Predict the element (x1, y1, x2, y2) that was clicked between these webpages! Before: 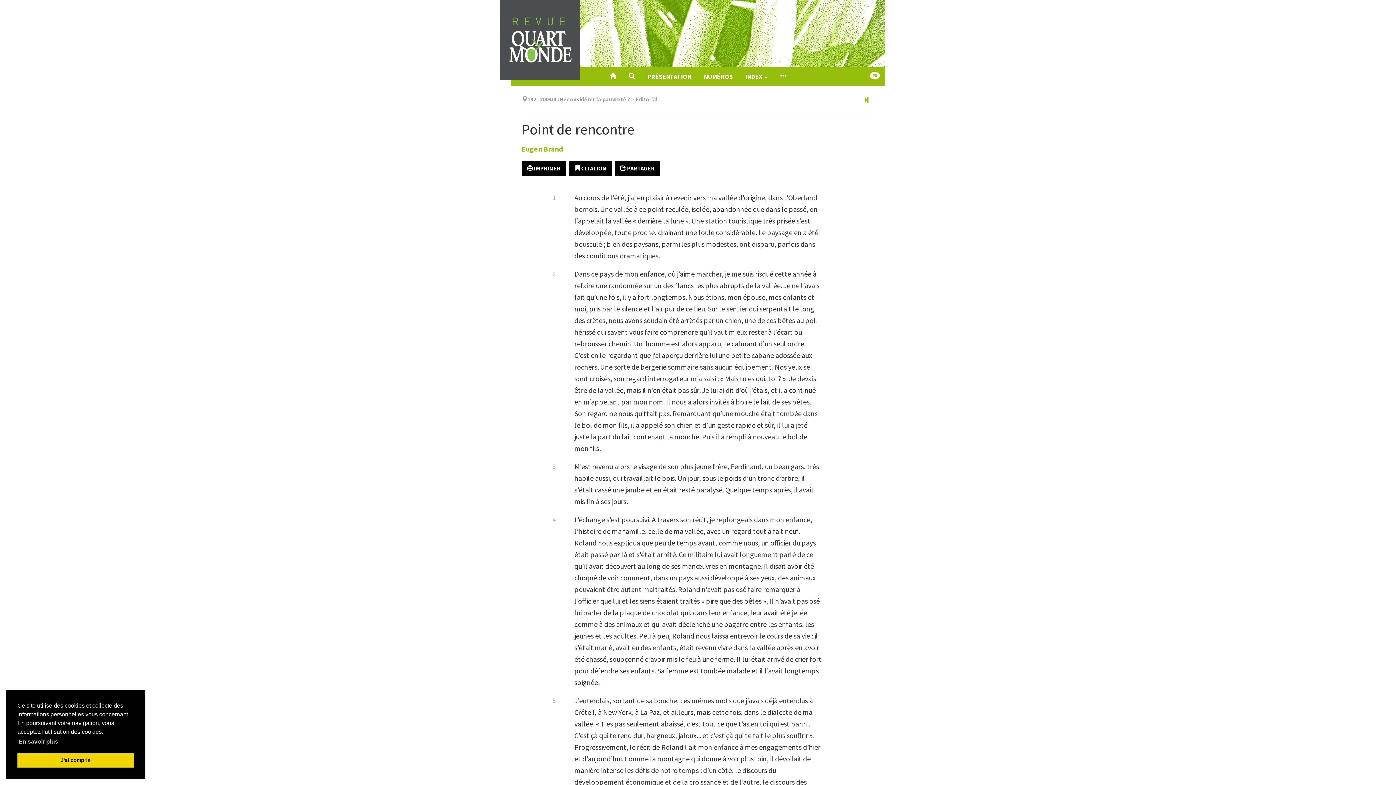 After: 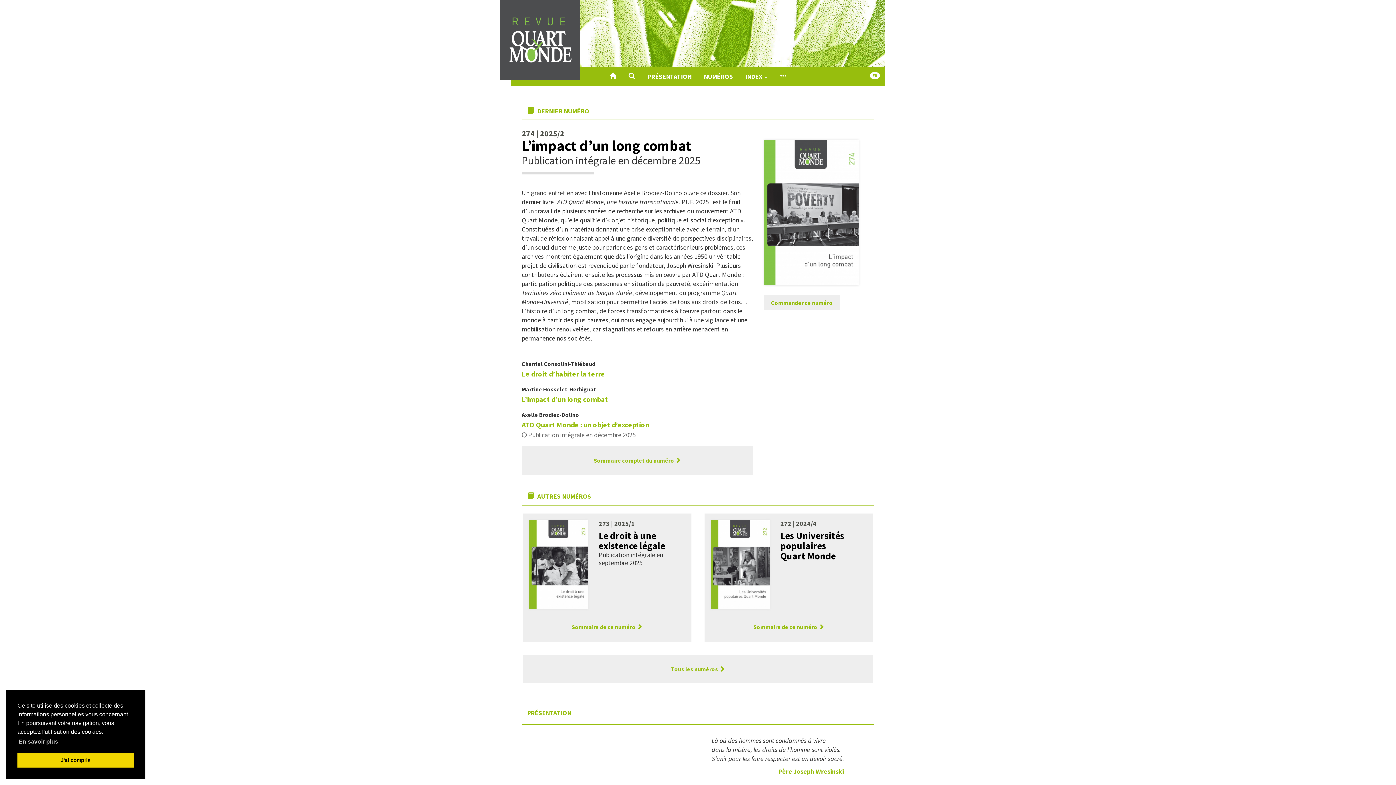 Action: bbox: (604, 66, 621, 85)